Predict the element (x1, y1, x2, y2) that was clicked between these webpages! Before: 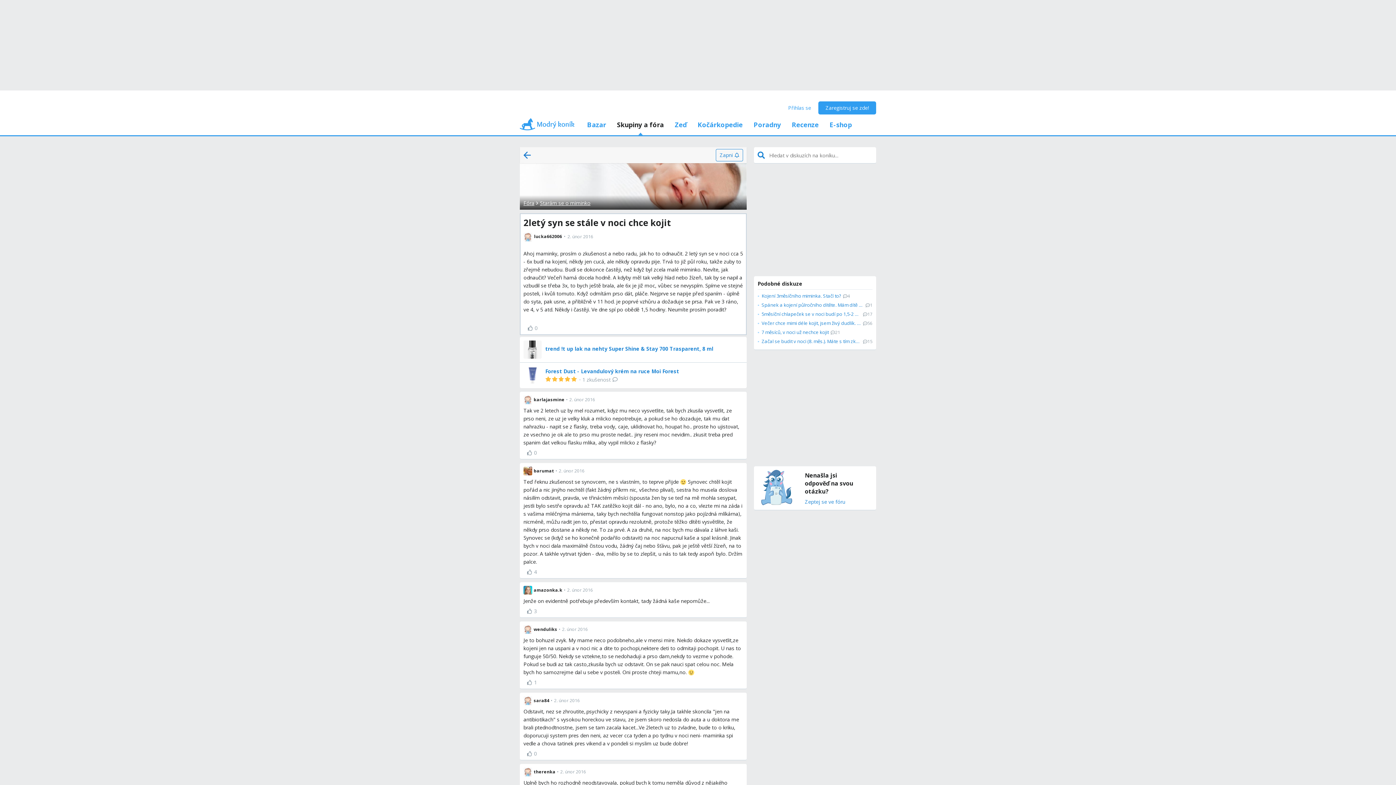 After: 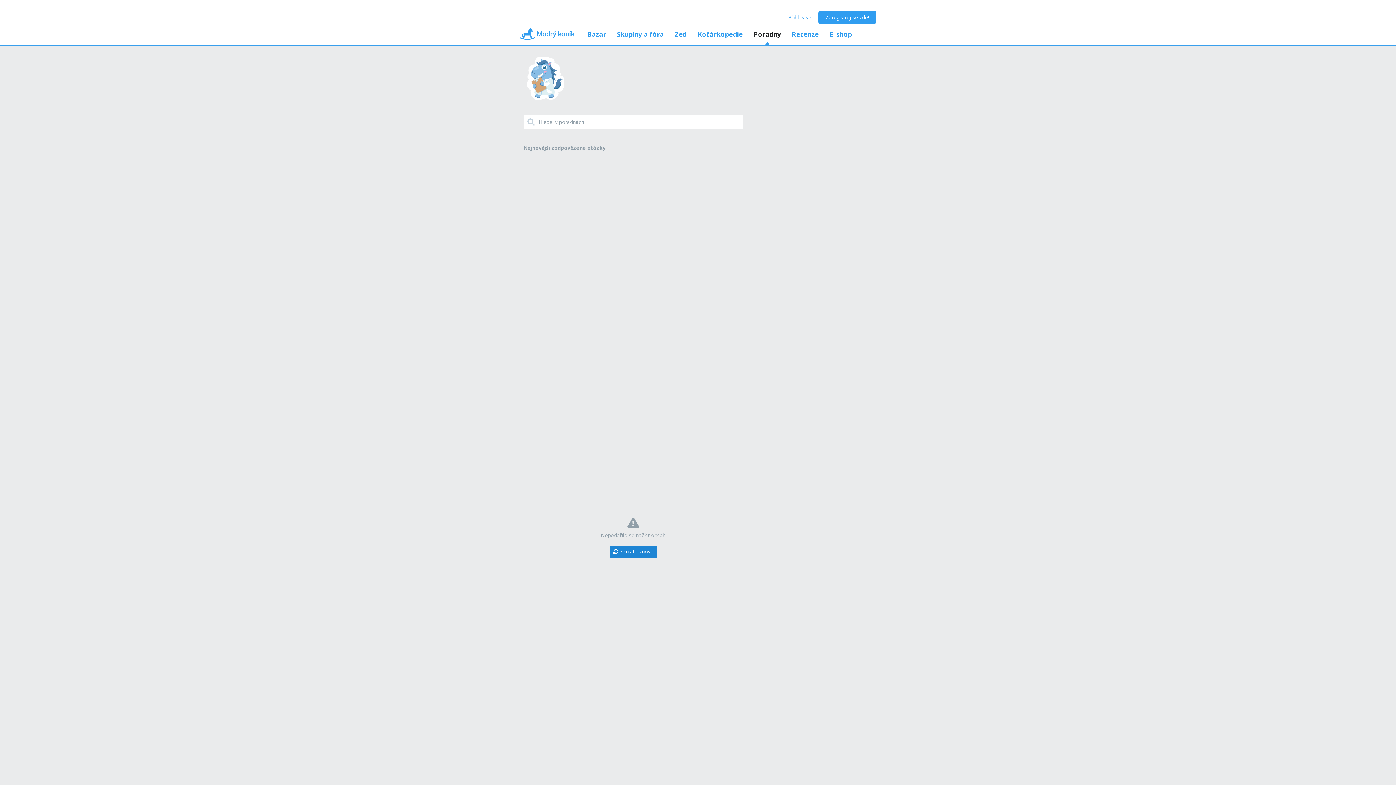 Action: label: Poradny bbox: (748, 114, 786, 135)